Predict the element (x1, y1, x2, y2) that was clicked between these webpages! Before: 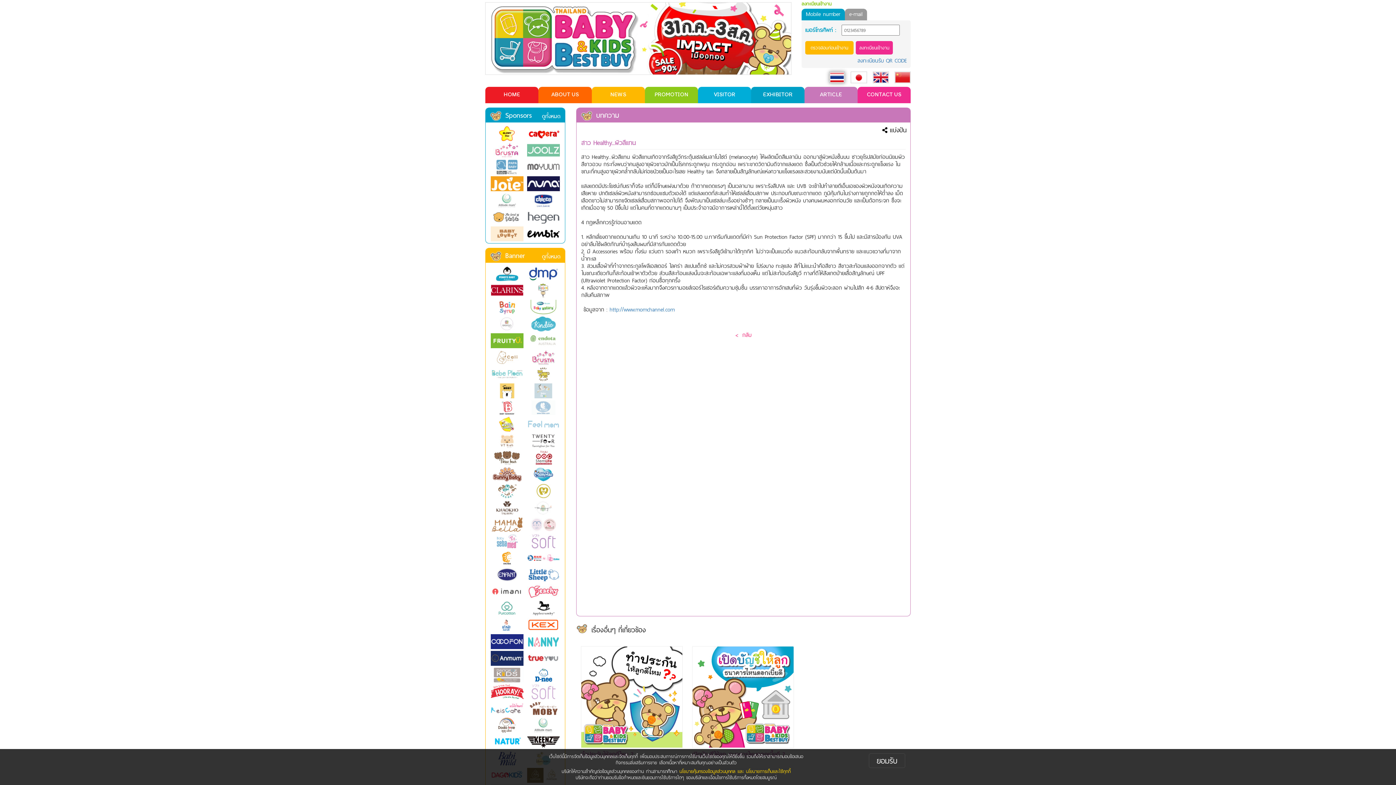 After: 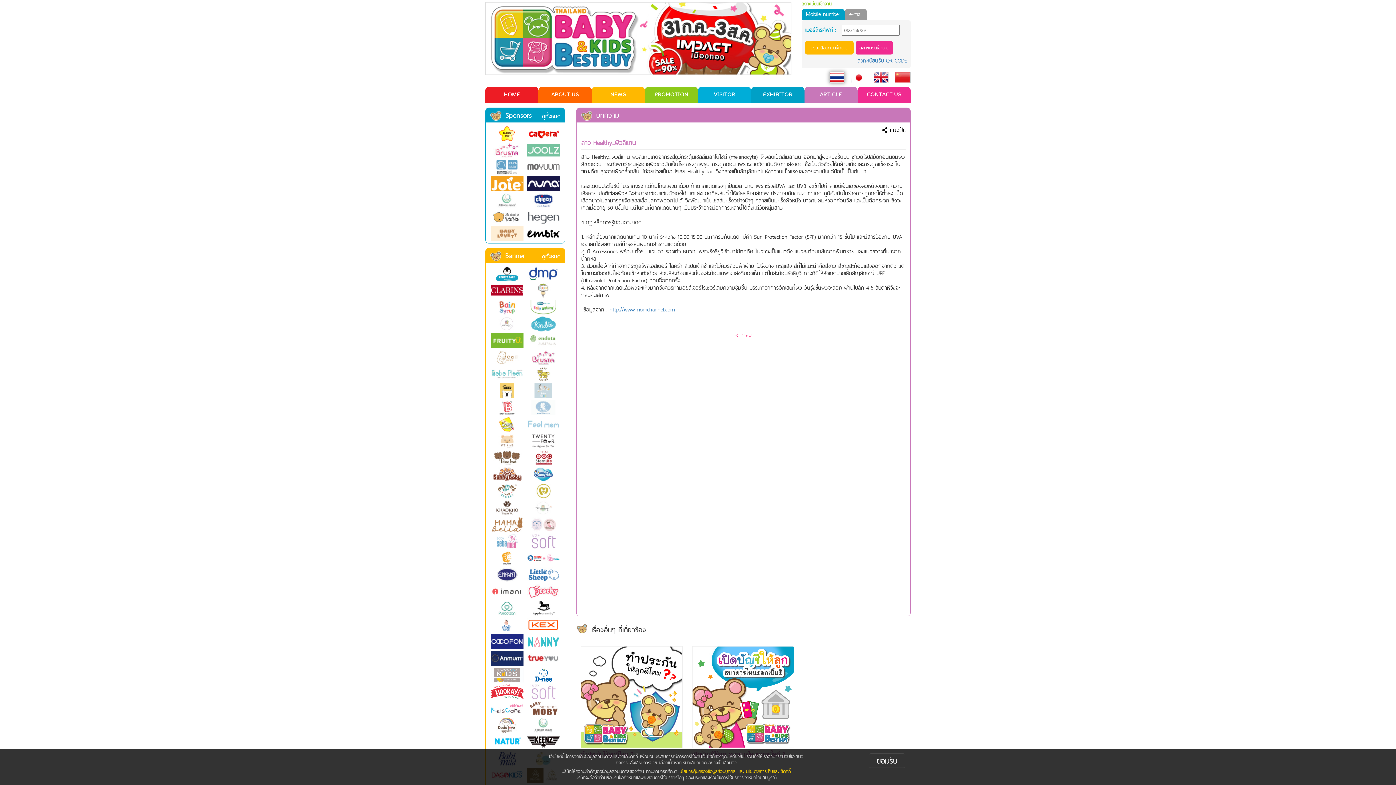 Action: bbox: (489, 616, 525, 632)